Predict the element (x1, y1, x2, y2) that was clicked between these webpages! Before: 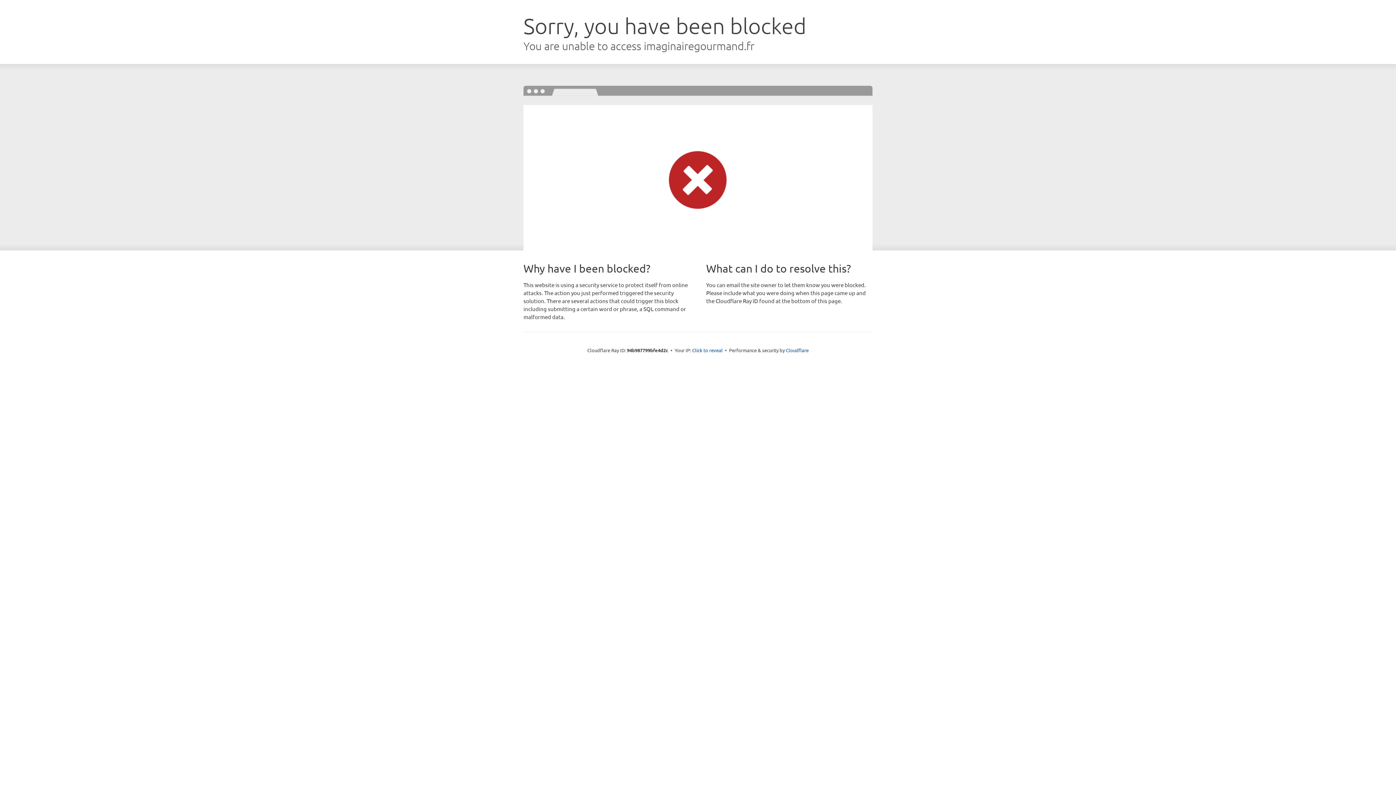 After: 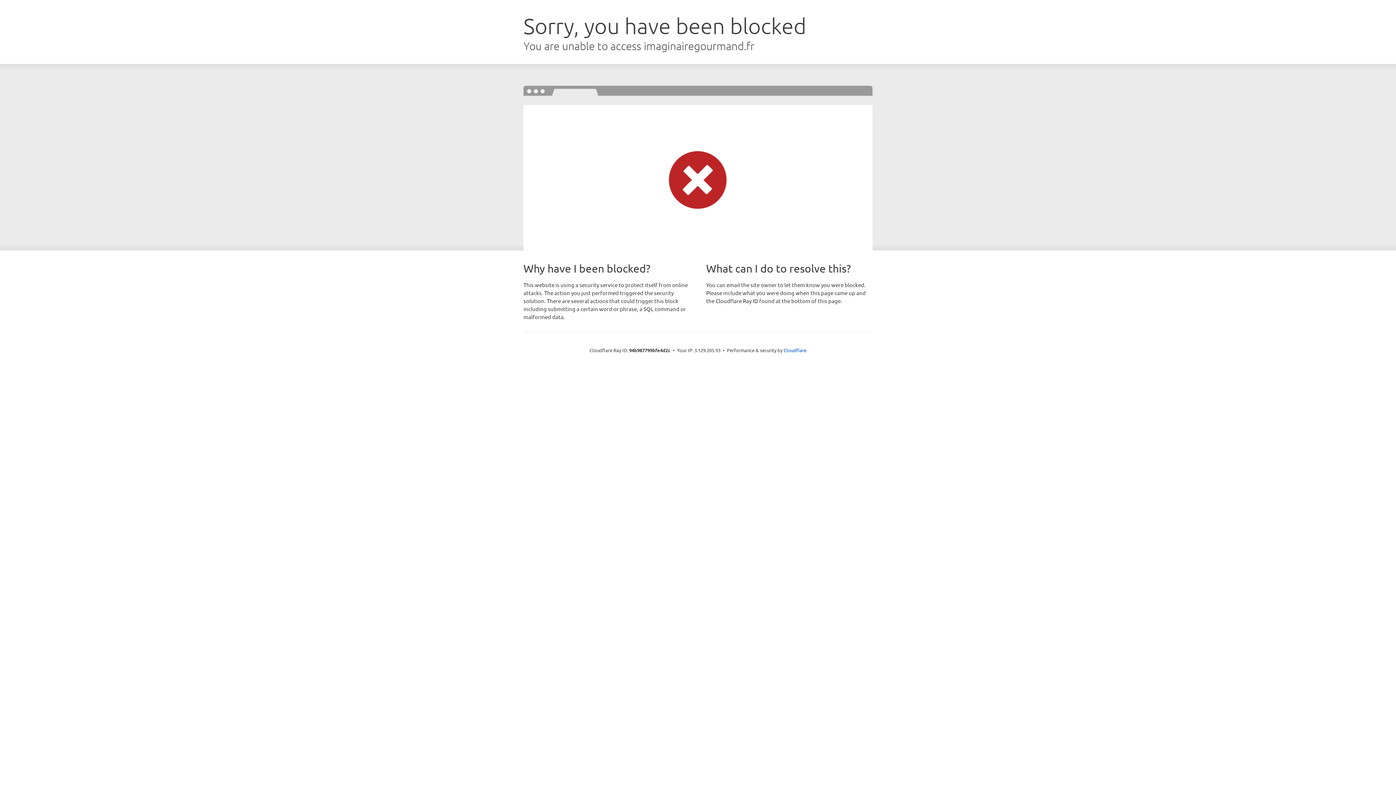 Action: bbox: (692, 346, 722, 353) label: Click to reveal